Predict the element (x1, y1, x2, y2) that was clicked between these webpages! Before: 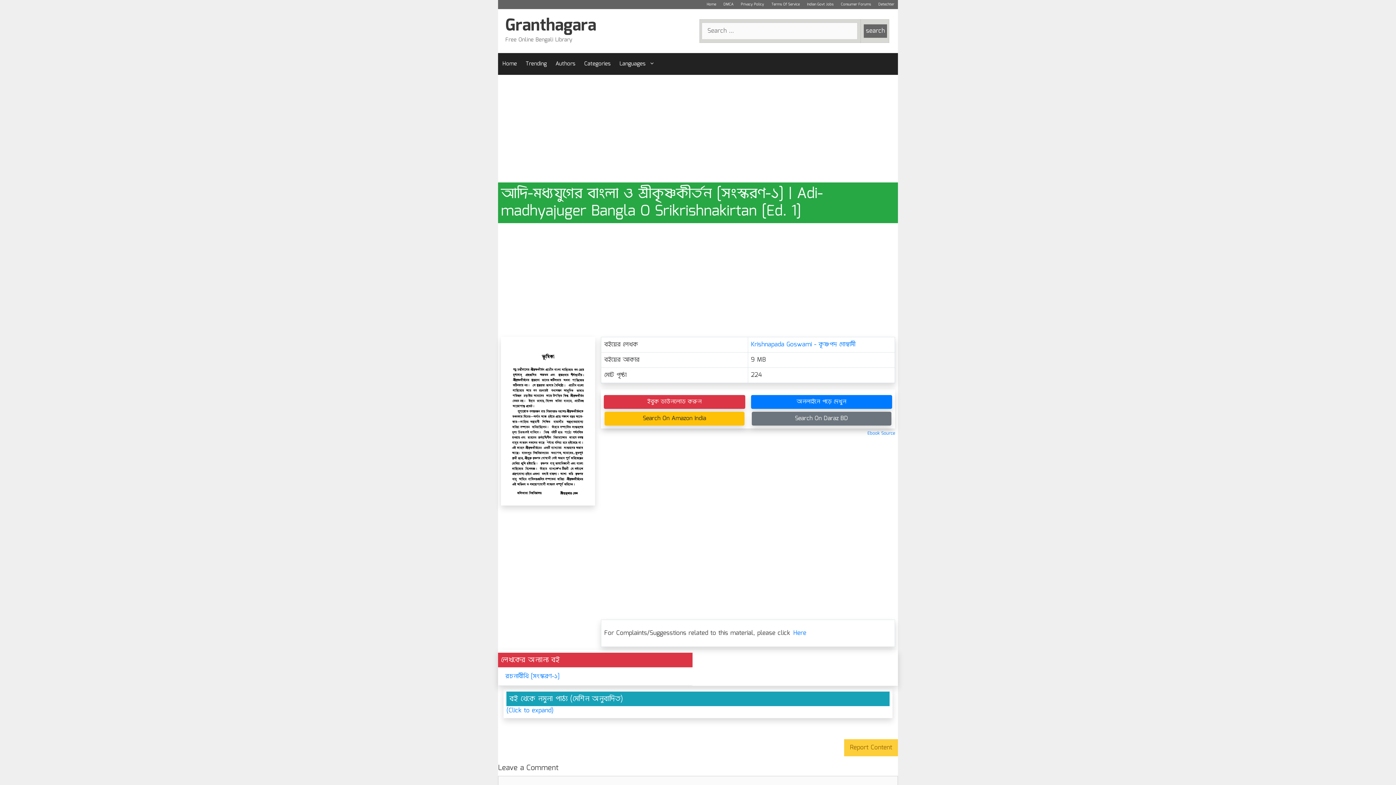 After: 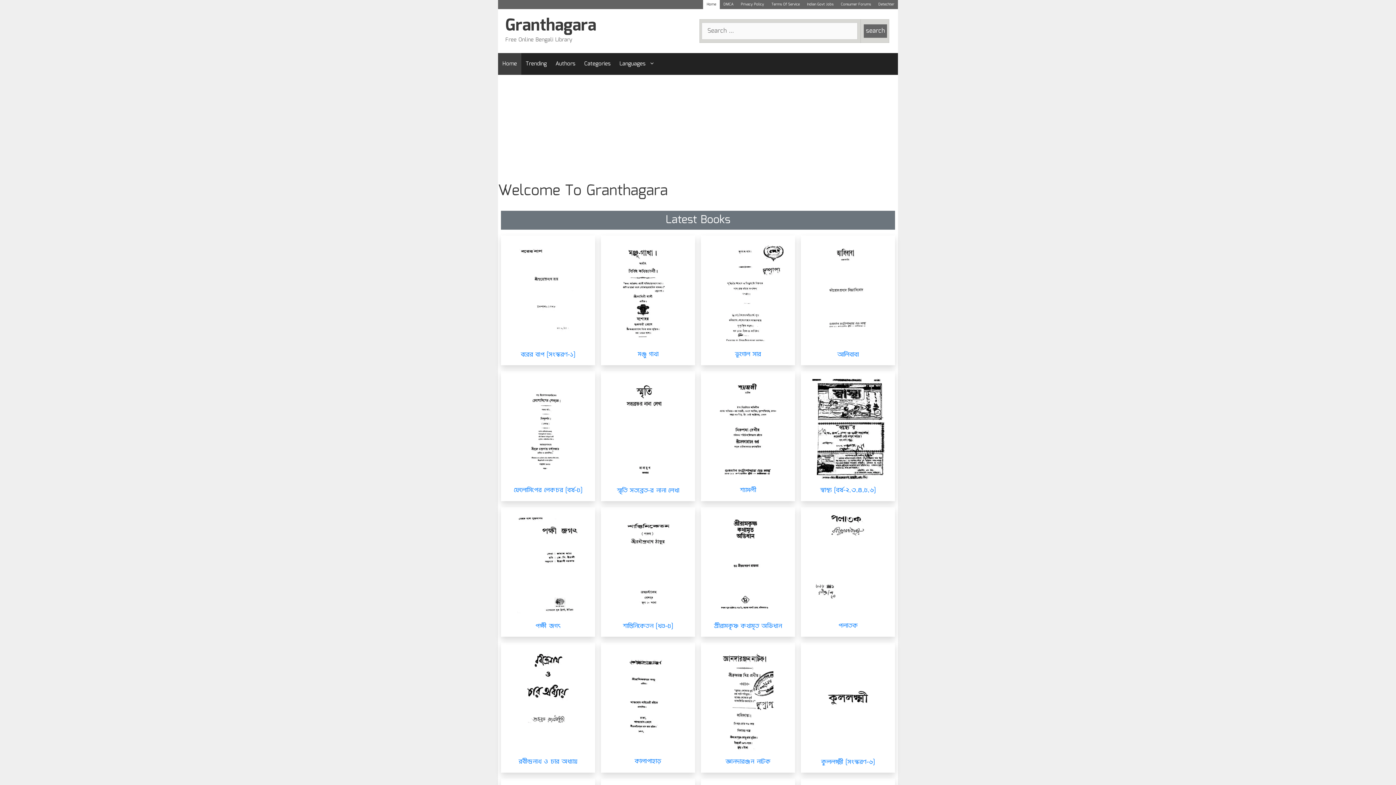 Action: bbox: (498, 53, 521, 74) label: Home